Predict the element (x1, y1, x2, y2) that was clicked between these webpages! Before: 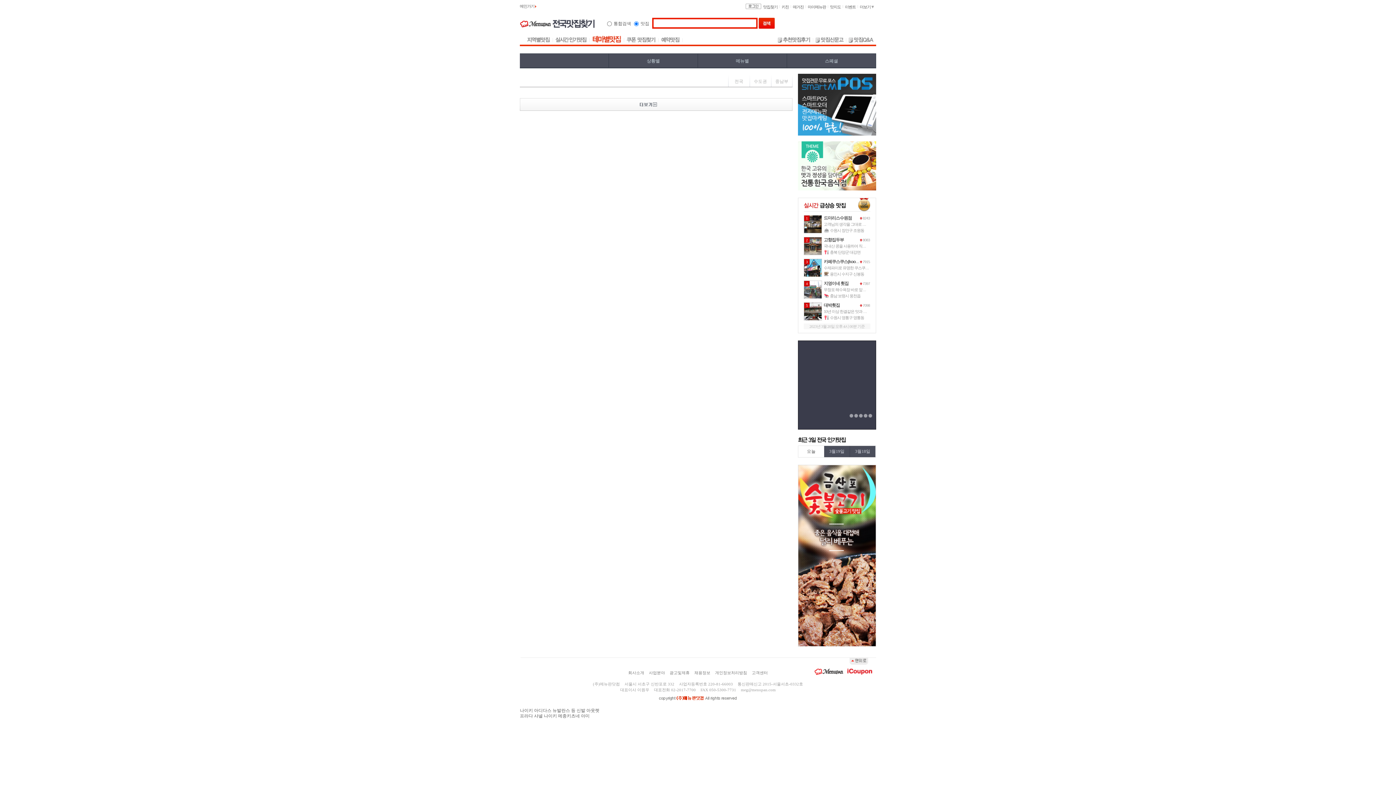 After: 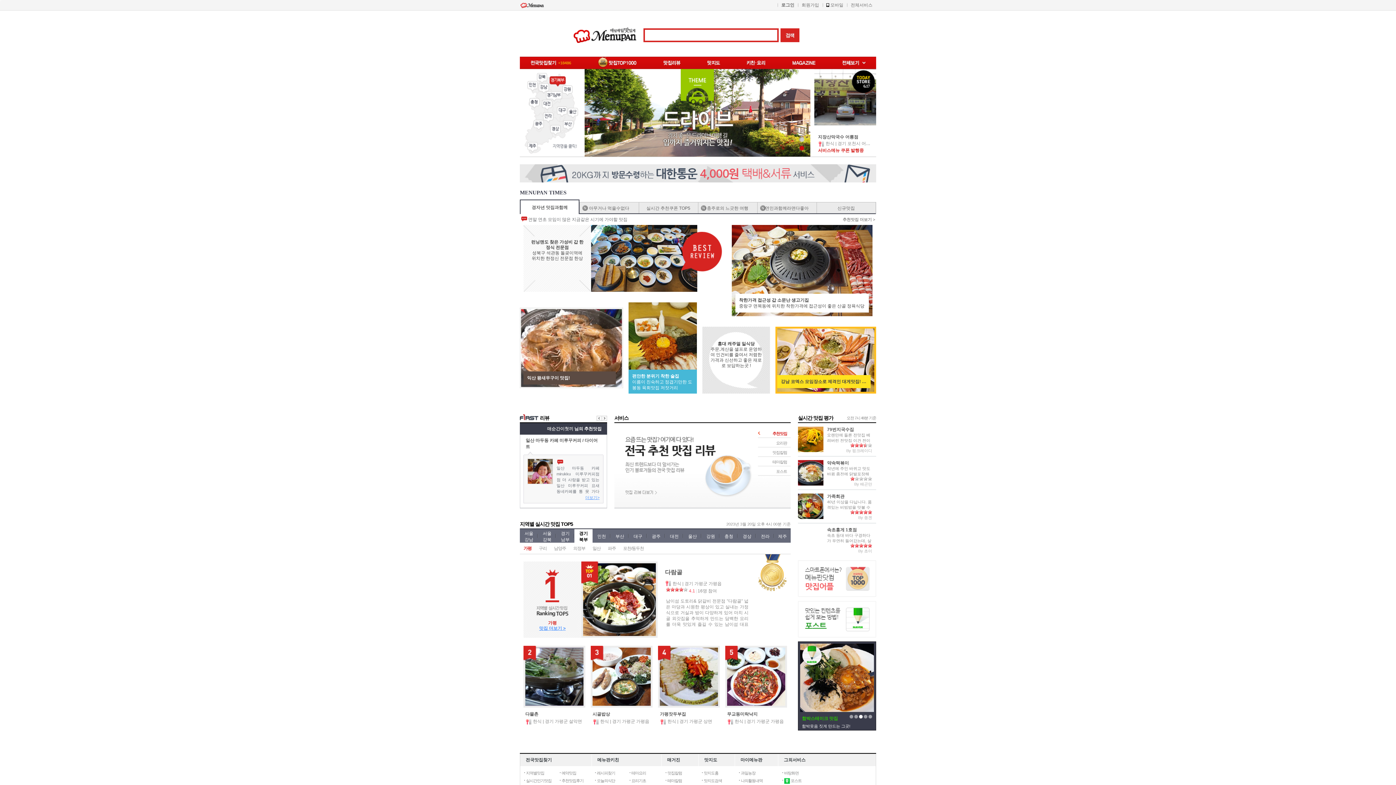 Action: bbox: (520, 20, 552, 29)